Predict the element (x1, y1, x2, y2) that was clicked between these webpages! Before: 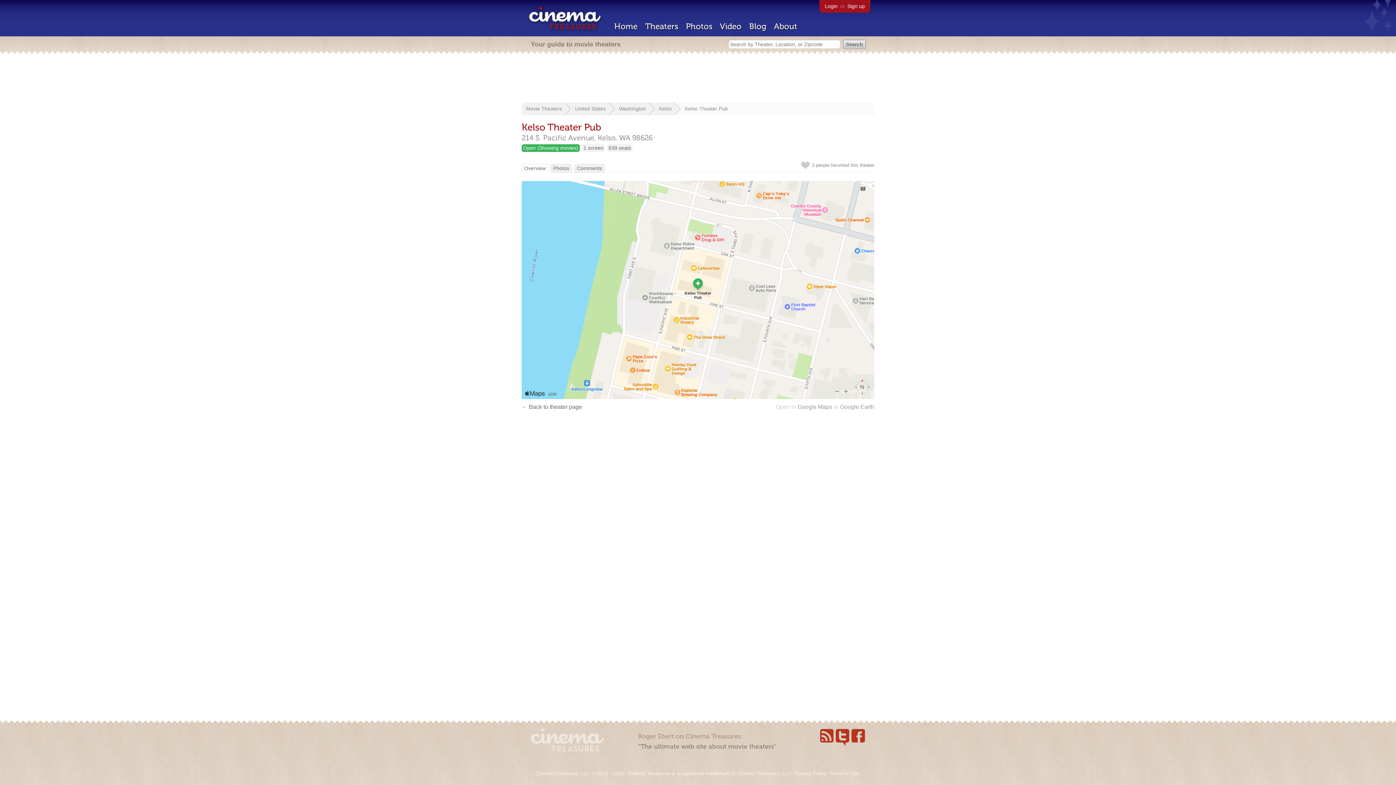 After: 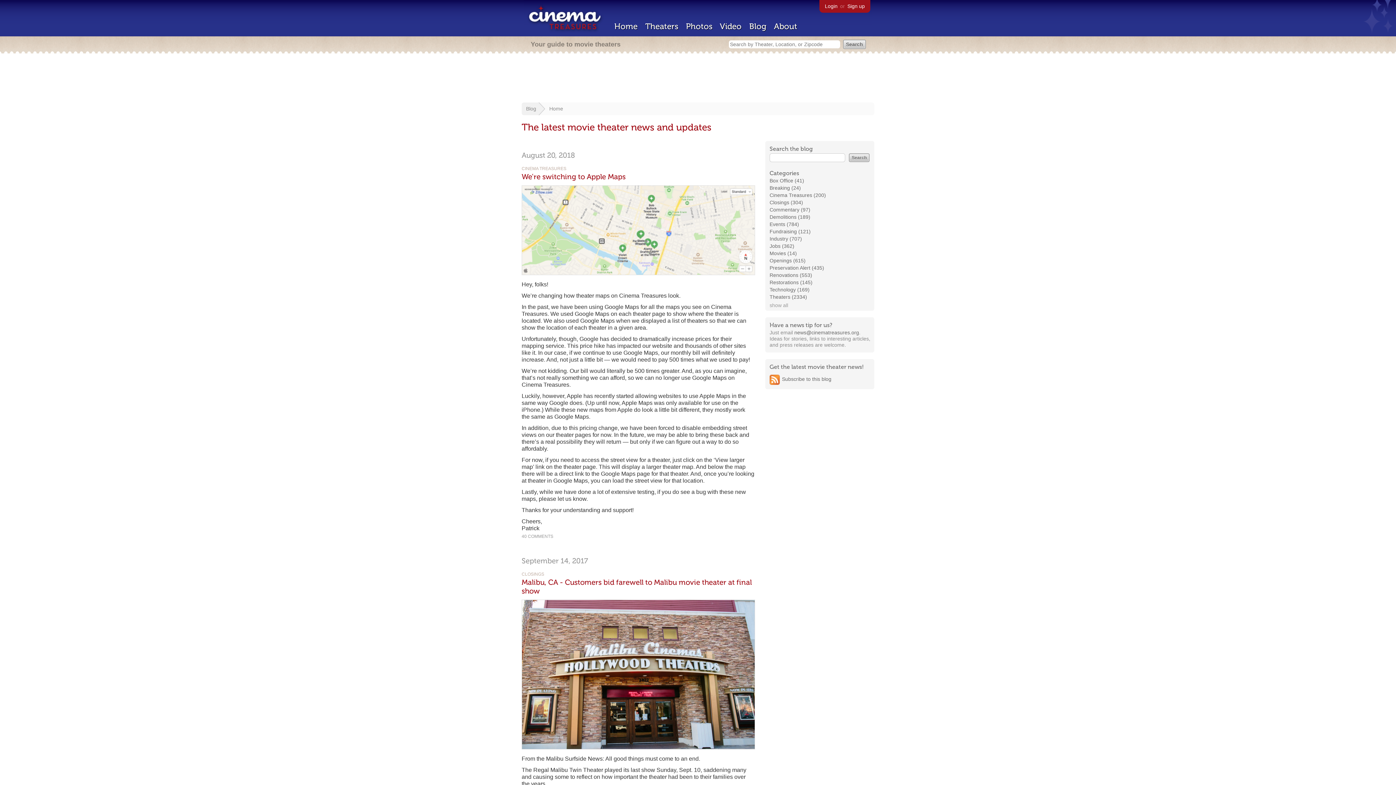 Action: bbox: (749, 21, 766, 31) label: Blog